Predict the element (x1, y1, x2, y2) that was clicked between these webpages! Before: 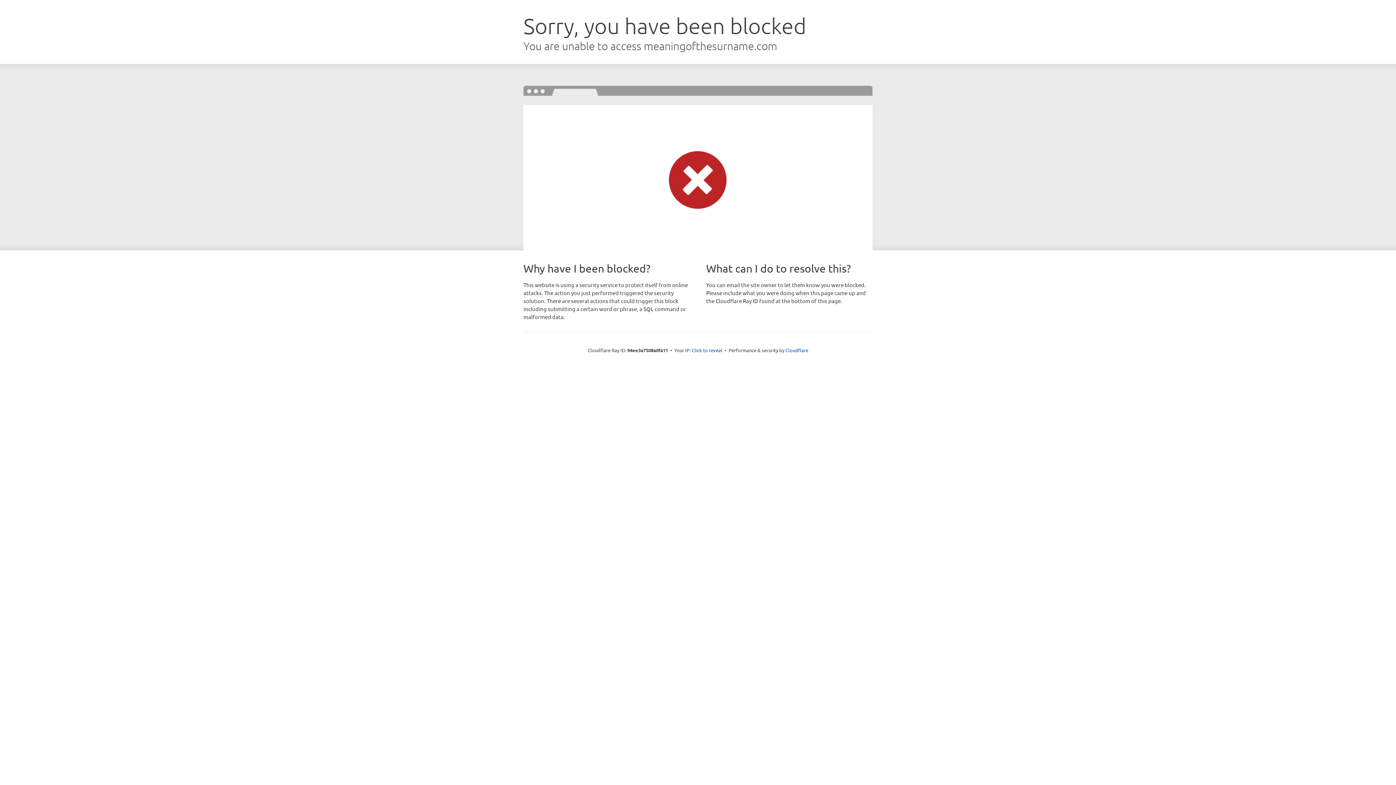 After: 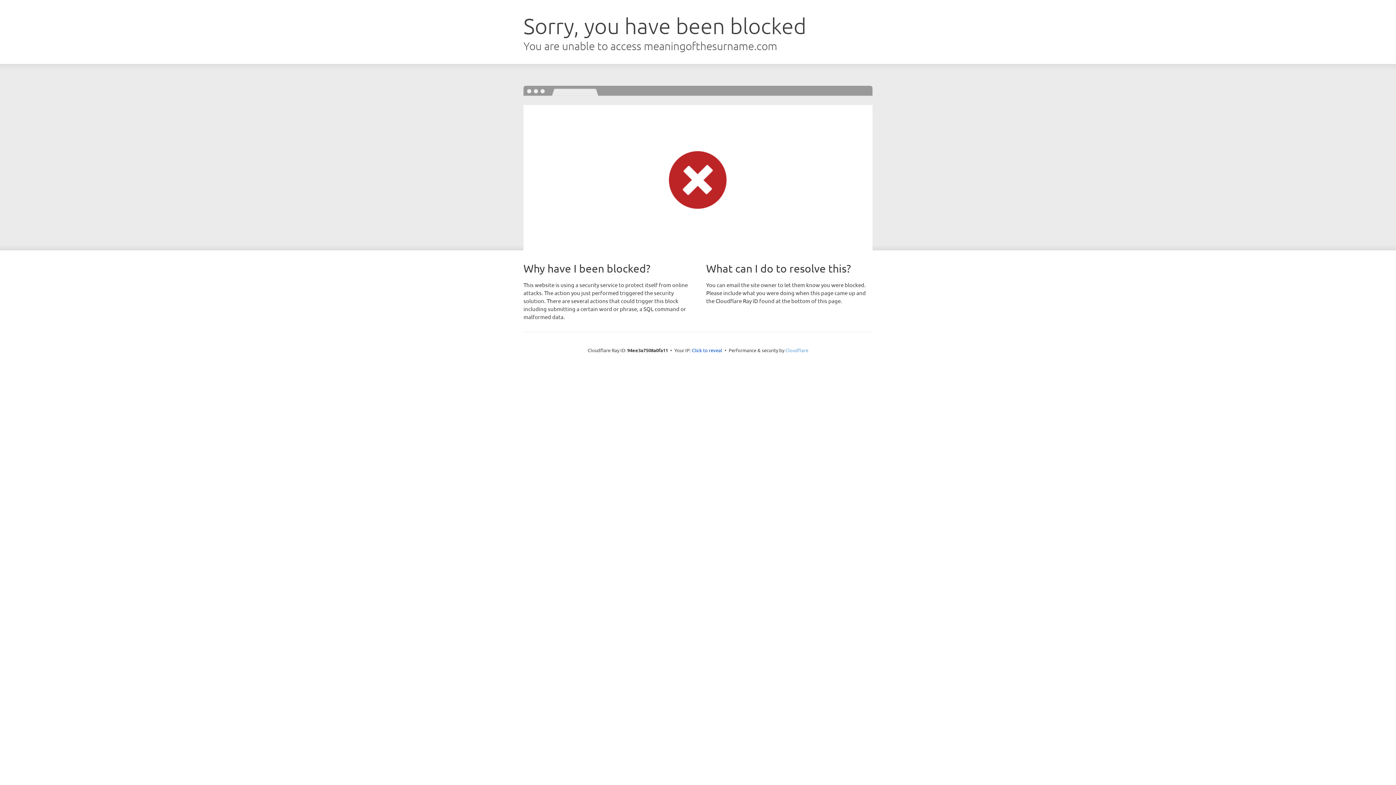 Action: bbox: (785, 347, 808, 353) label: Cloudflare